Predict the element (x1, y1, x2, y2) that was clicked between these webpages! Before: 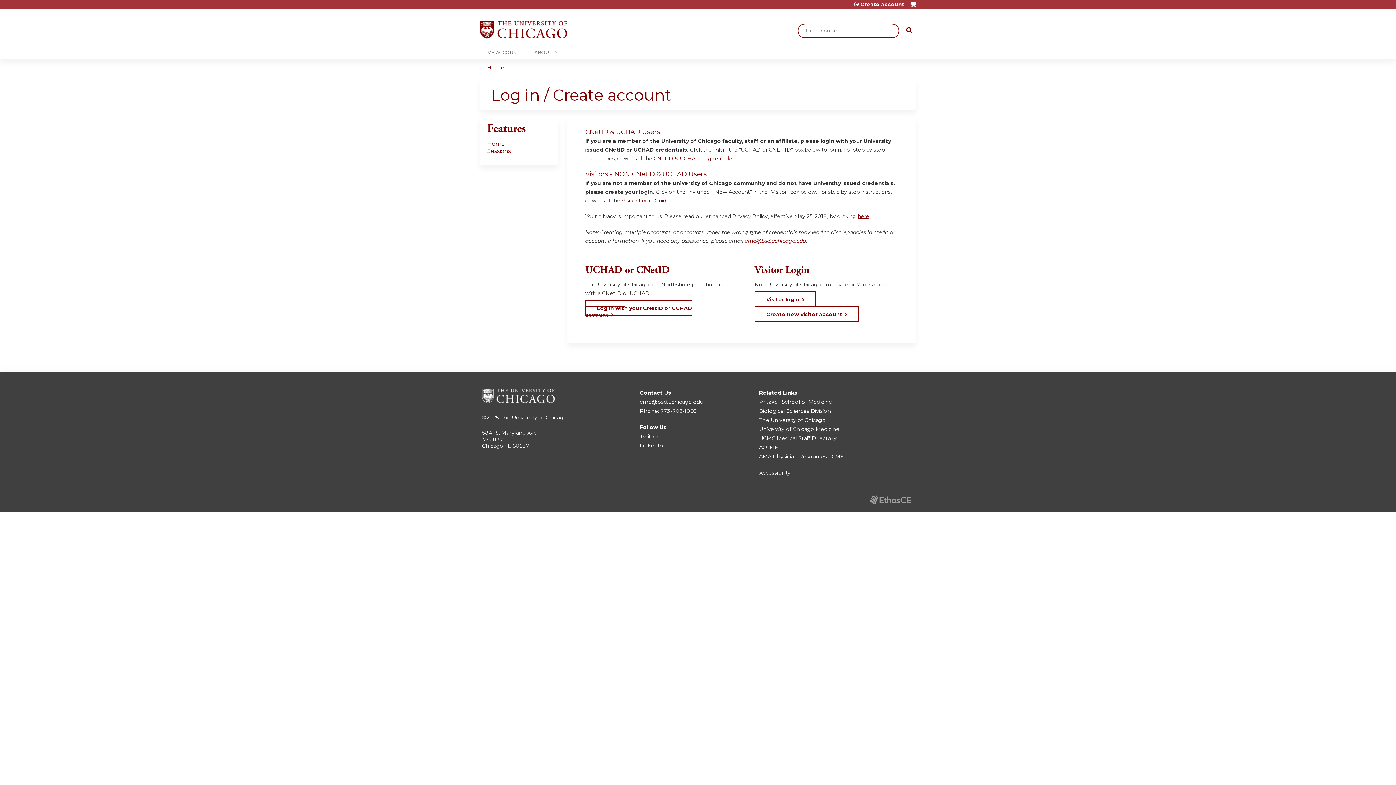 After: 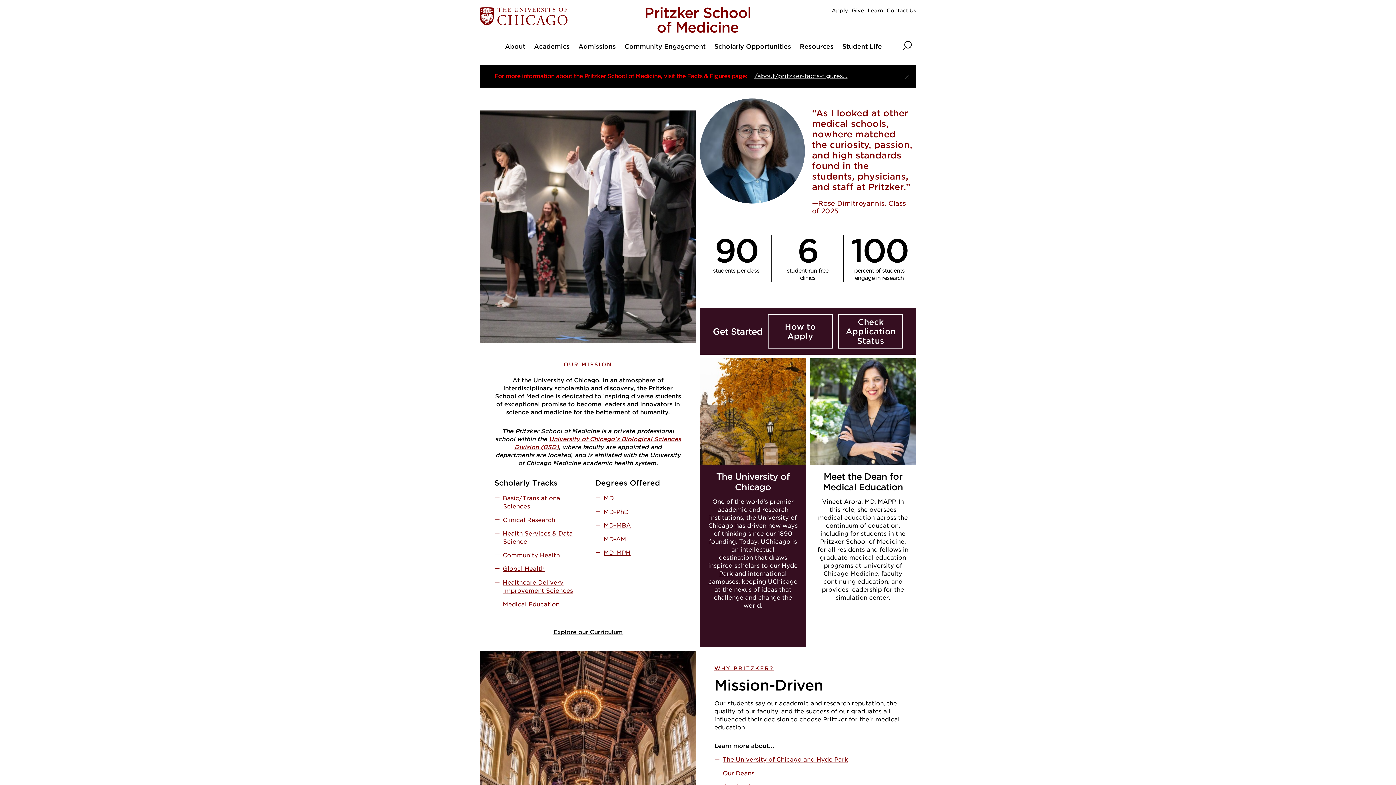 Action: bbox: (759, 398, 832, 405) label: Pritzker School of Medicine